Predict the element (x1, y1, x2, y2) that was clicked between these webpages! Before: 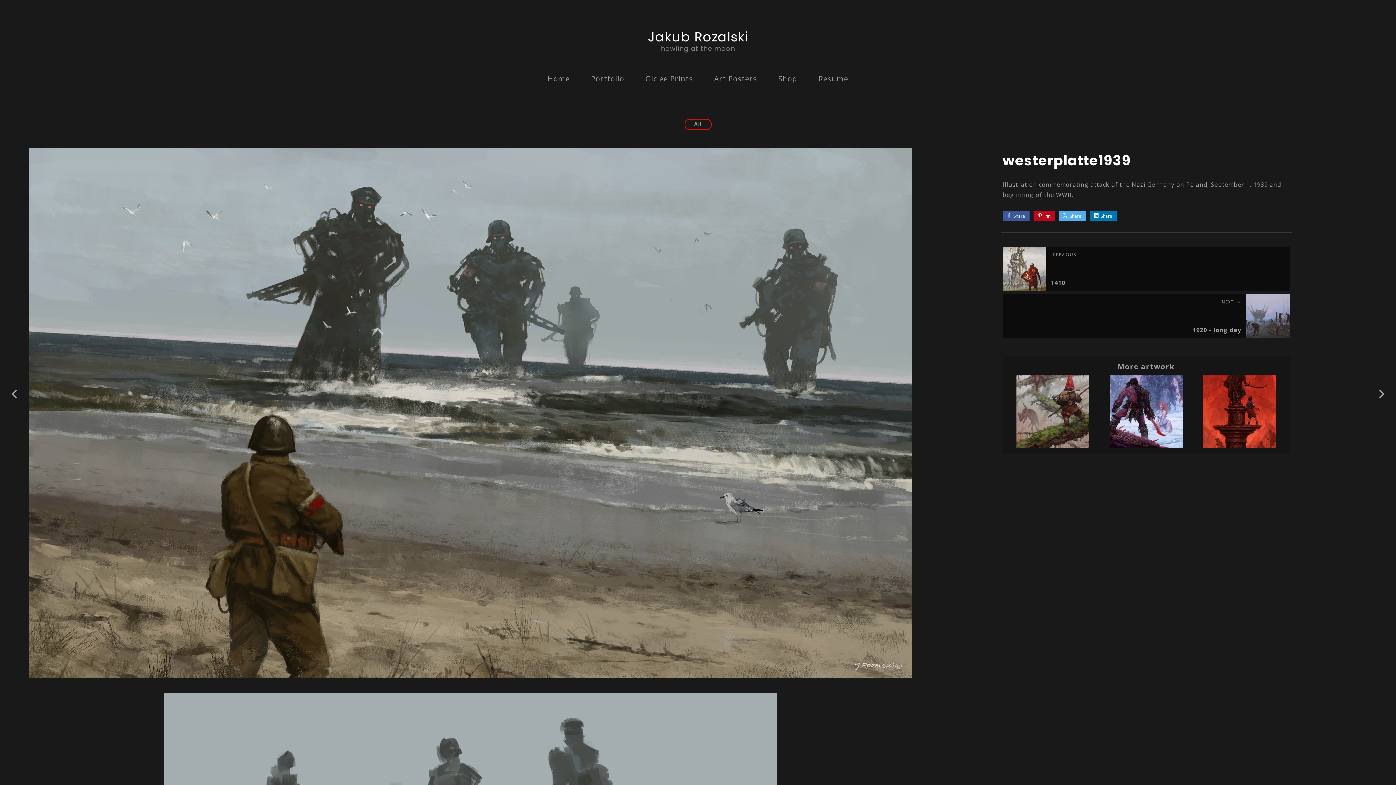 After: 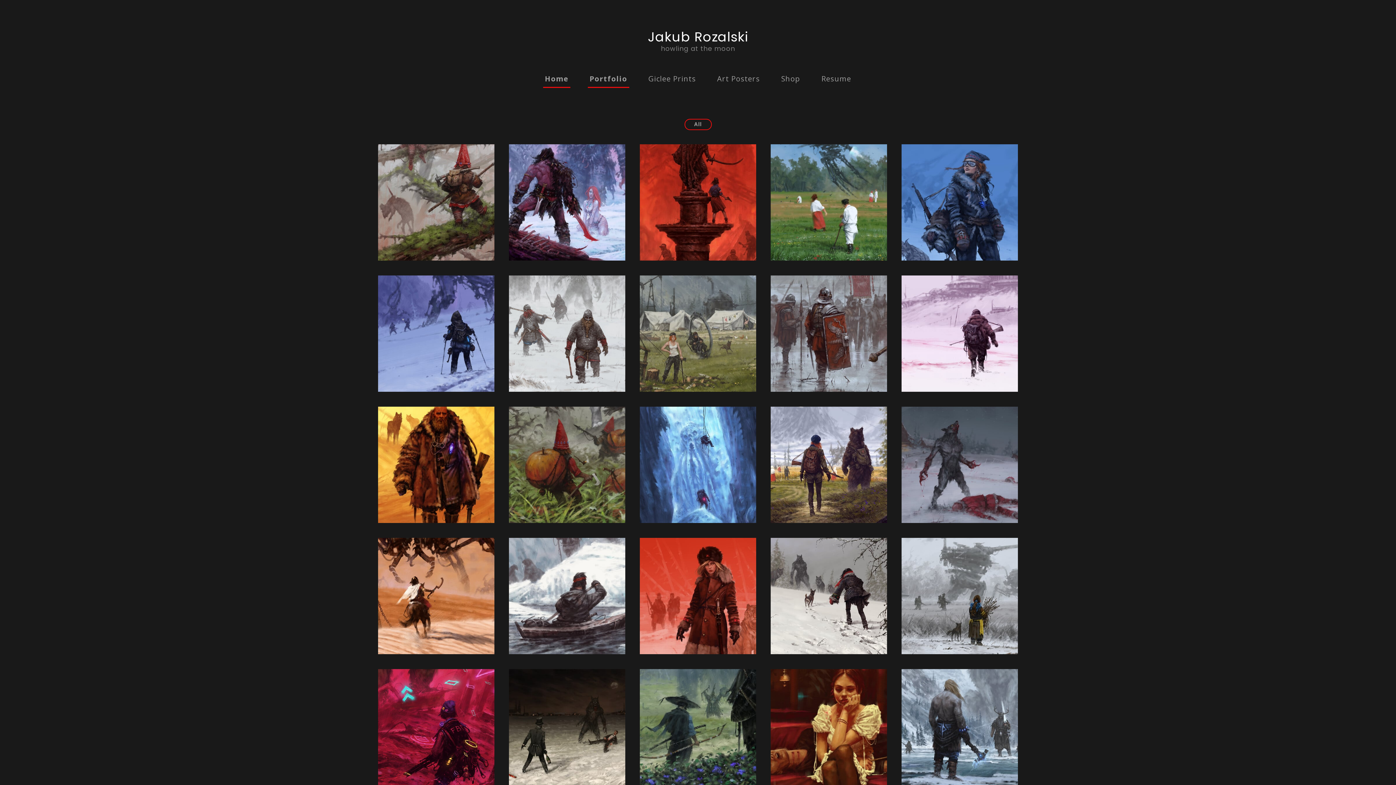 Action: bbox: (547, 73, 570, 83) label: Home